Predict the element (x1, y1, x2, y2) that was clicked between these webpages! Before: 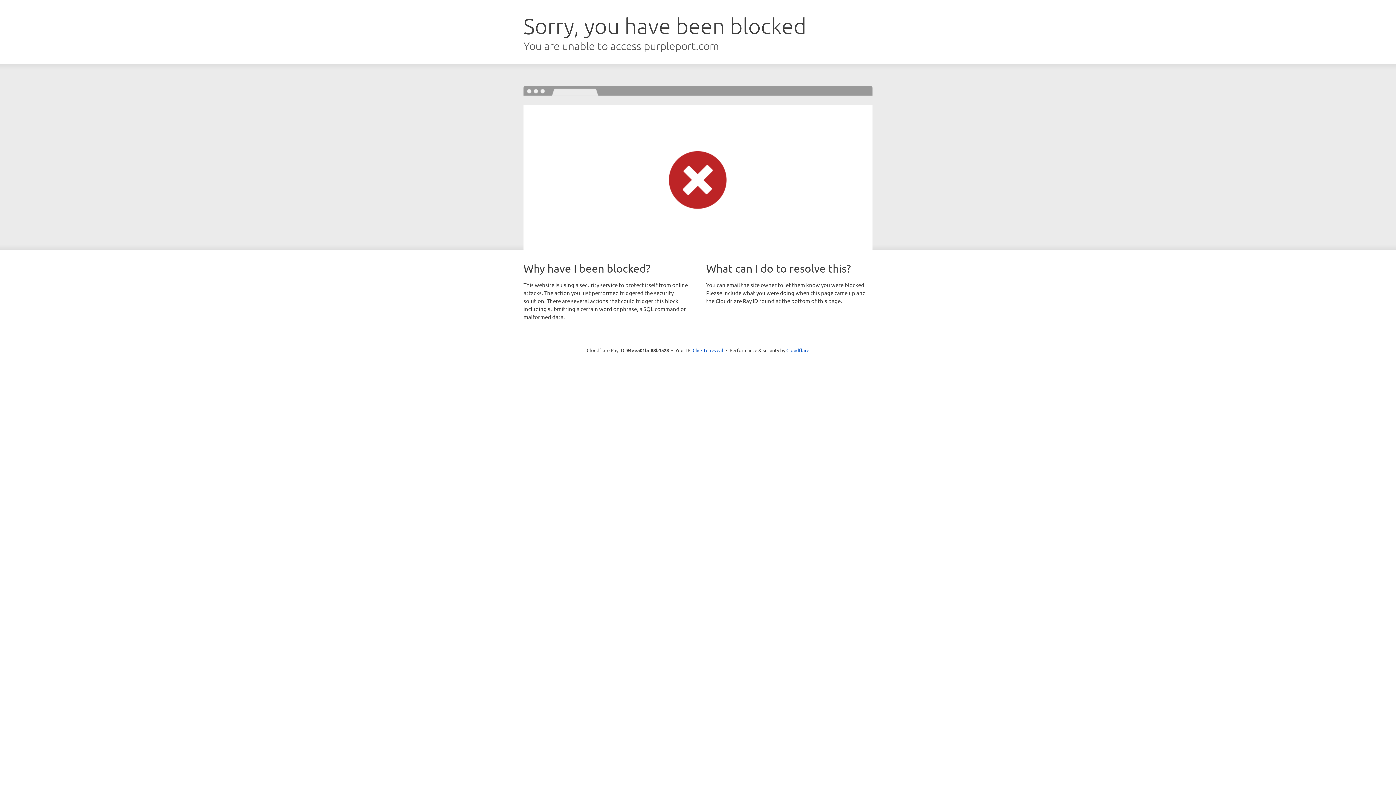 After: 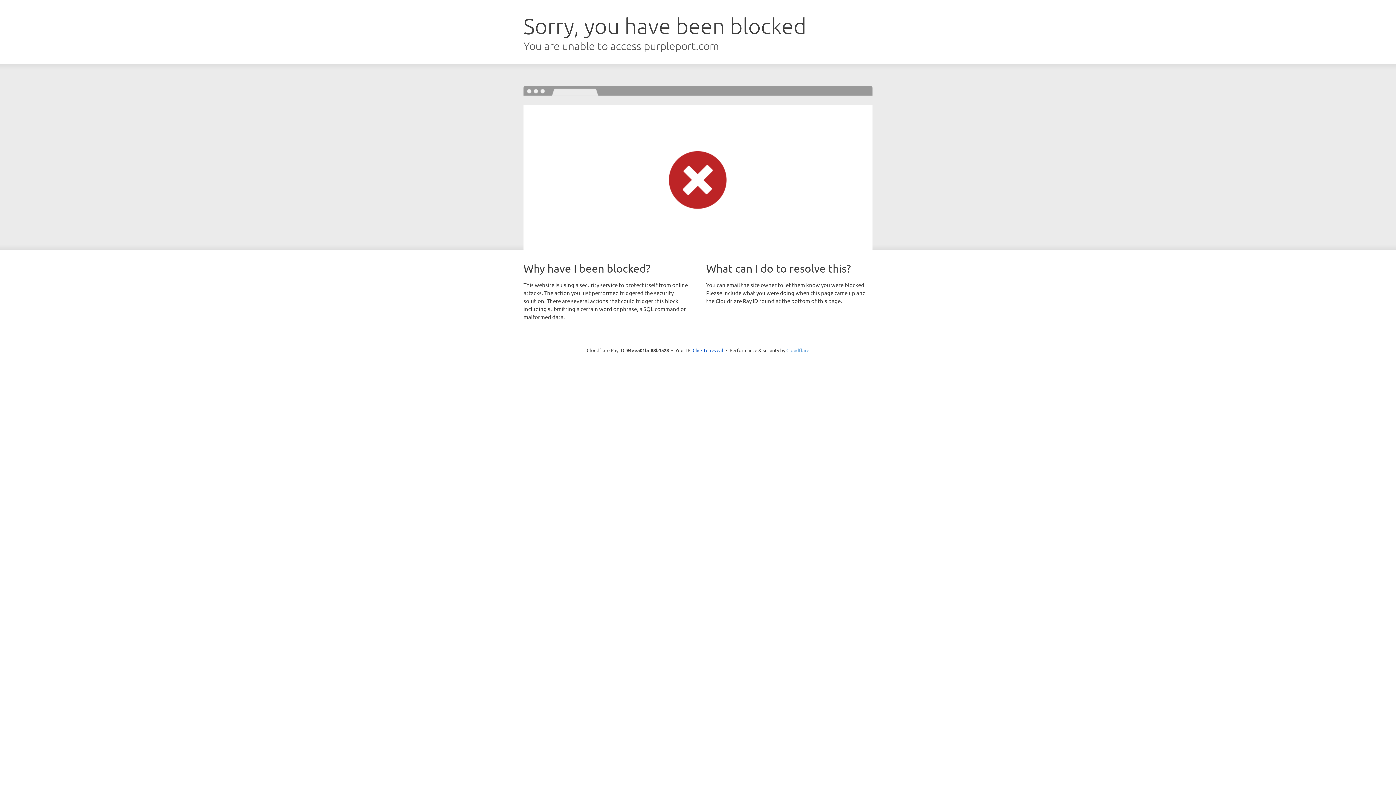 Action: label: Cloudflare bbox: (786, 347, 809, 353)